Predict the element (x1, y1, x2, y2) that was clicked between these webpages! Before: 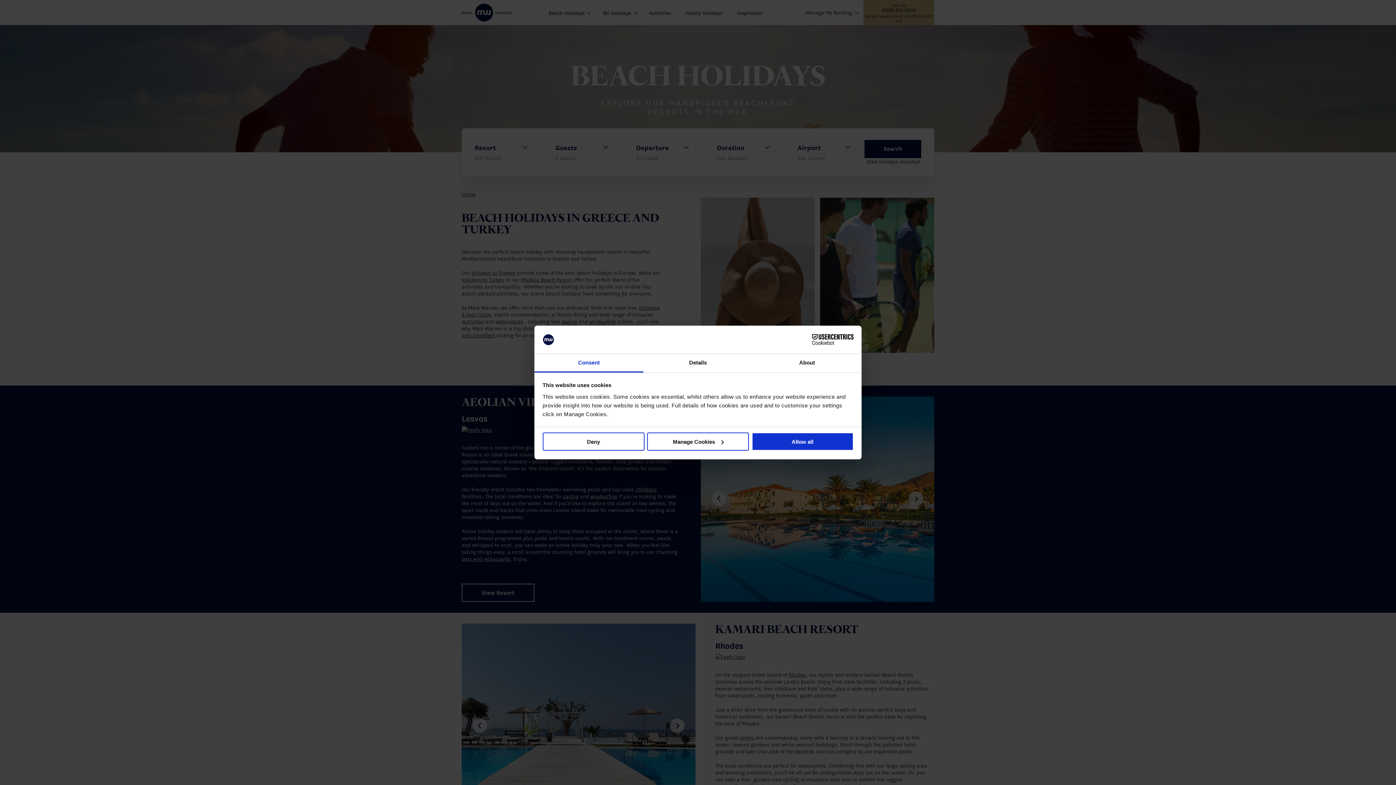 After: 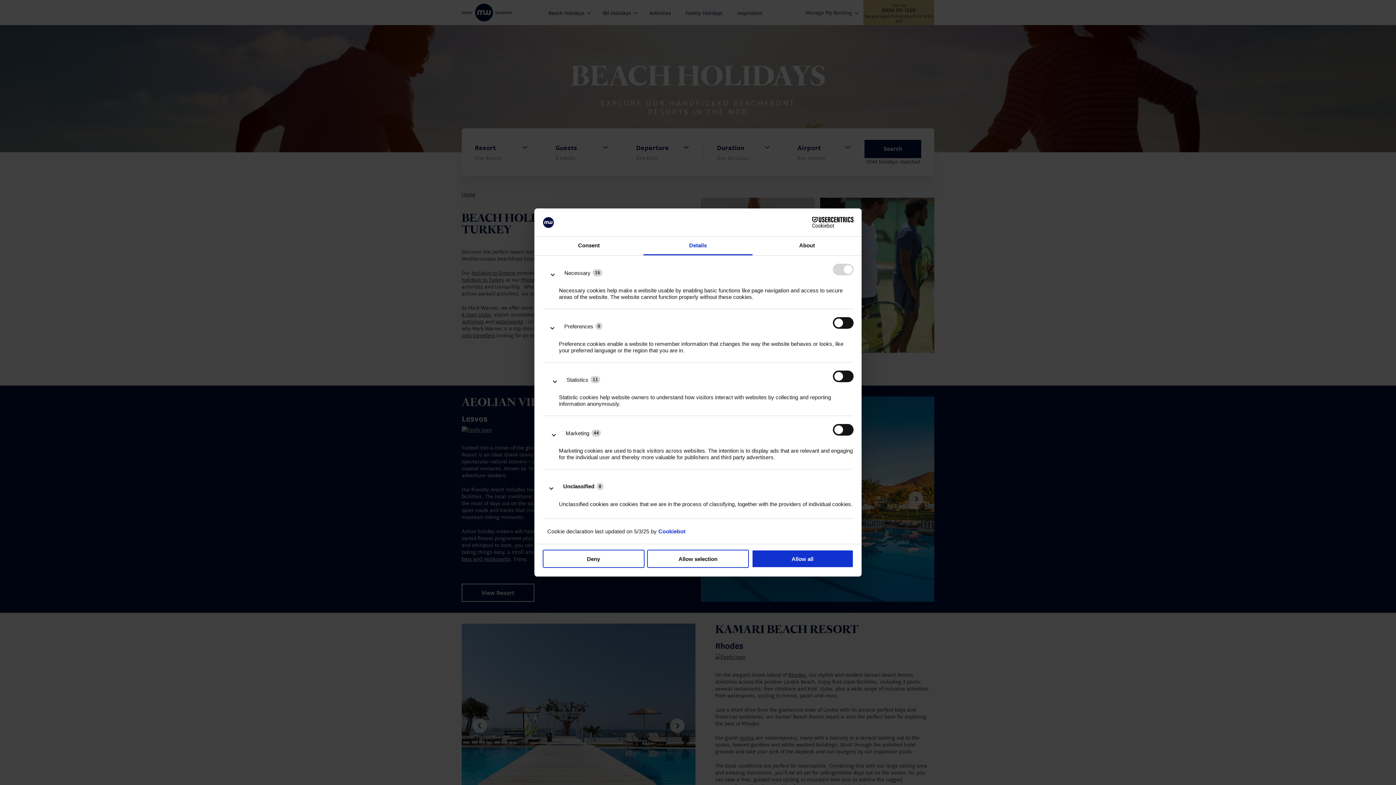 Action: bbox: (647, 432, 749, 451) label: Manage Cookies